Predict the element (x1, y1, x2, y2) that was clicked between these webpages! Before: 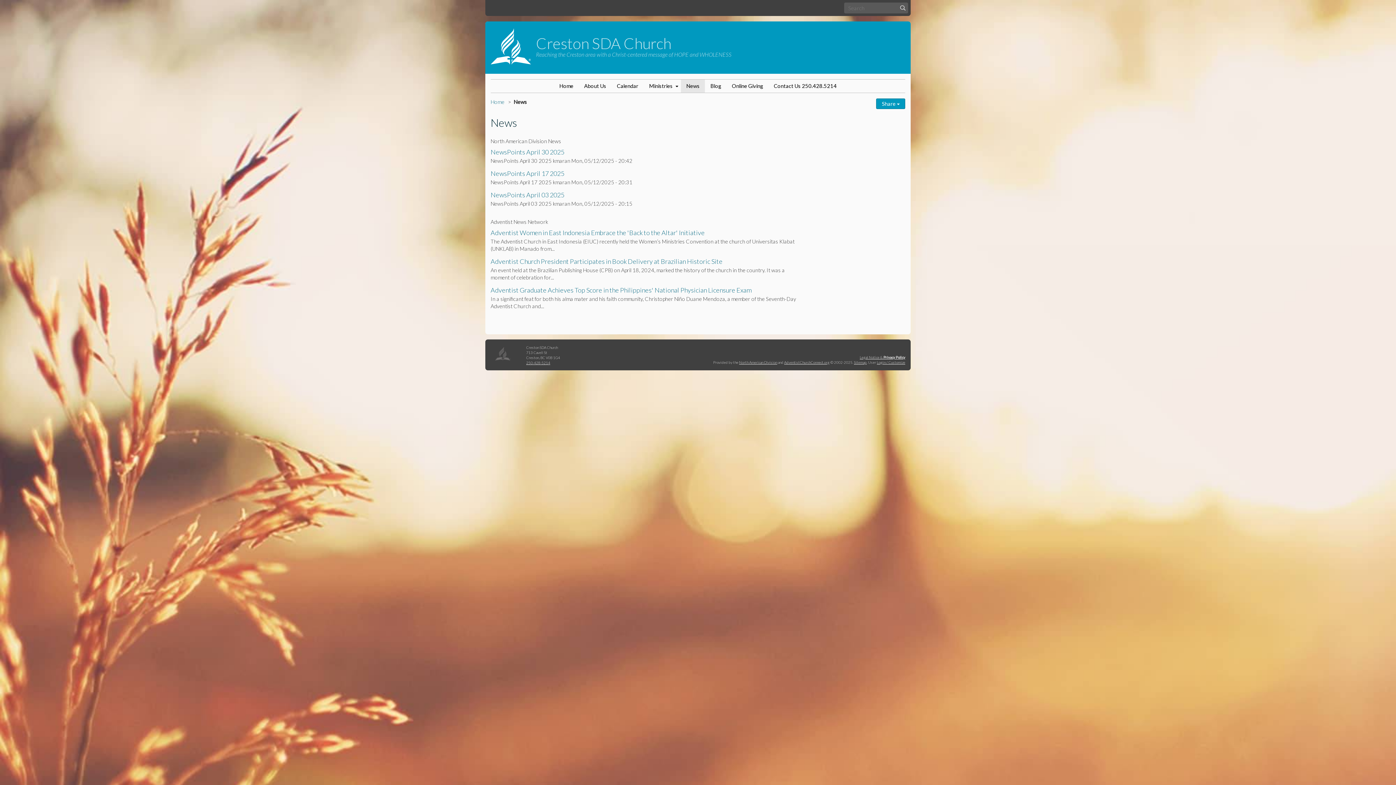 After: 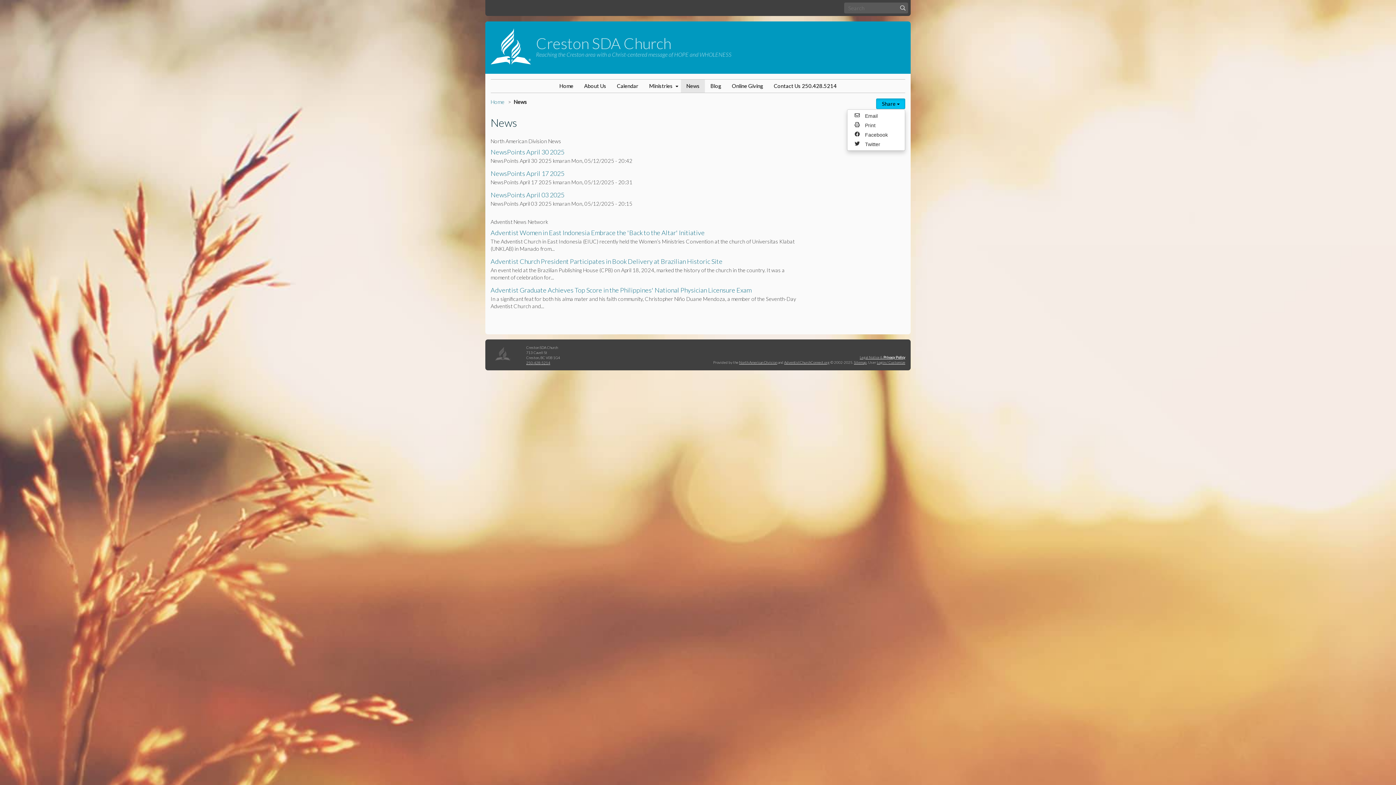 Action: bbox: (876, 98, 905, 109) label: Share 